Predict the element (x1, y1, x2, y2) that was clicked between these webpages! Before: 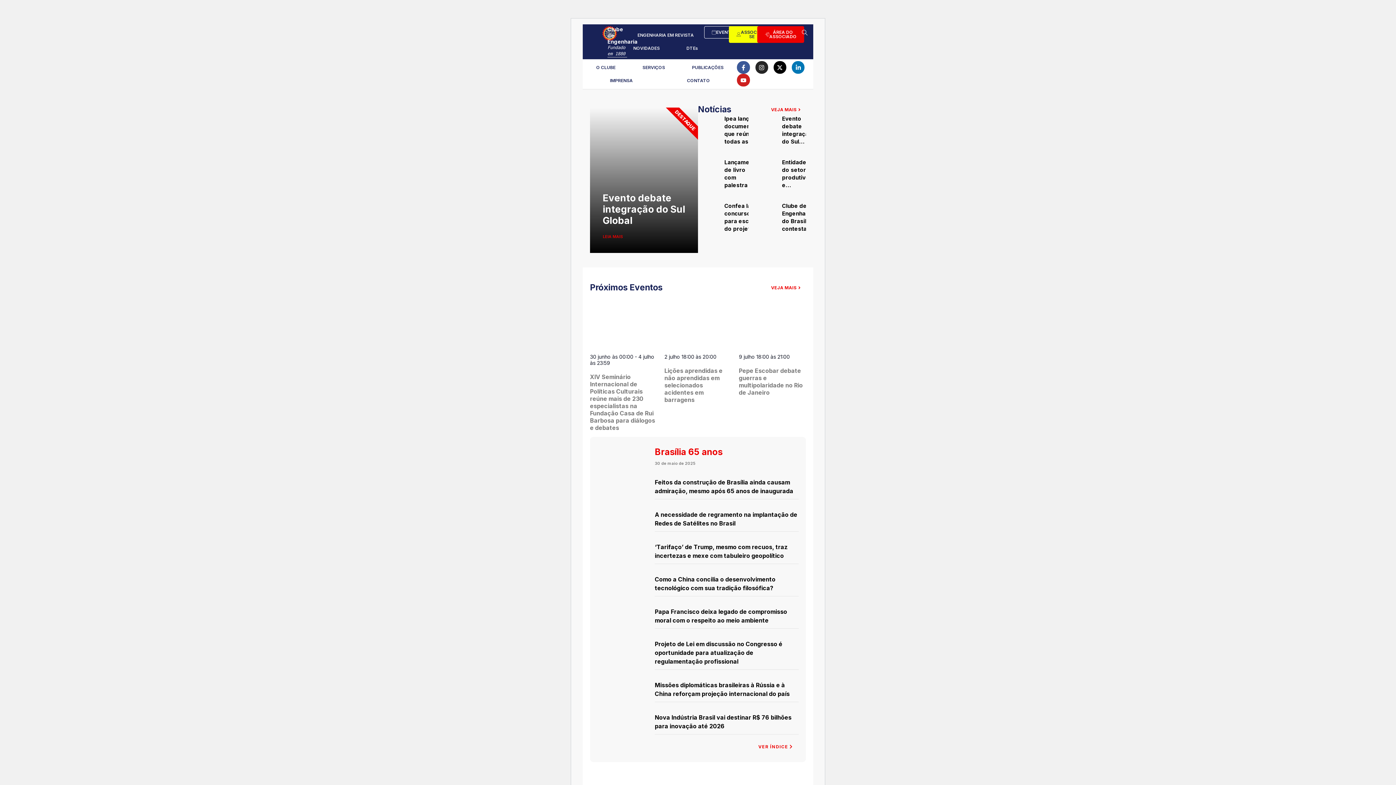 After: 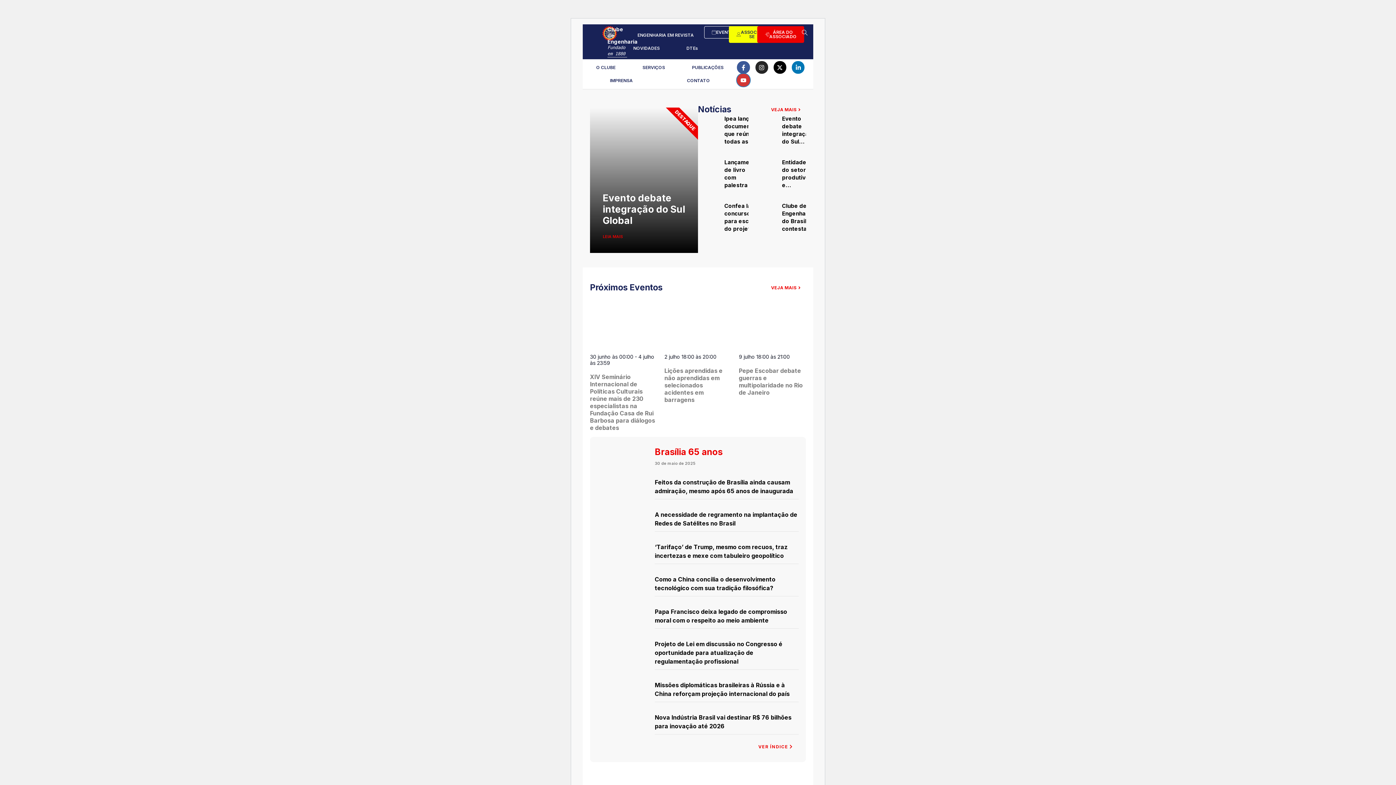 Action: bbox: (737, 73, 750, 86) label: Youtube